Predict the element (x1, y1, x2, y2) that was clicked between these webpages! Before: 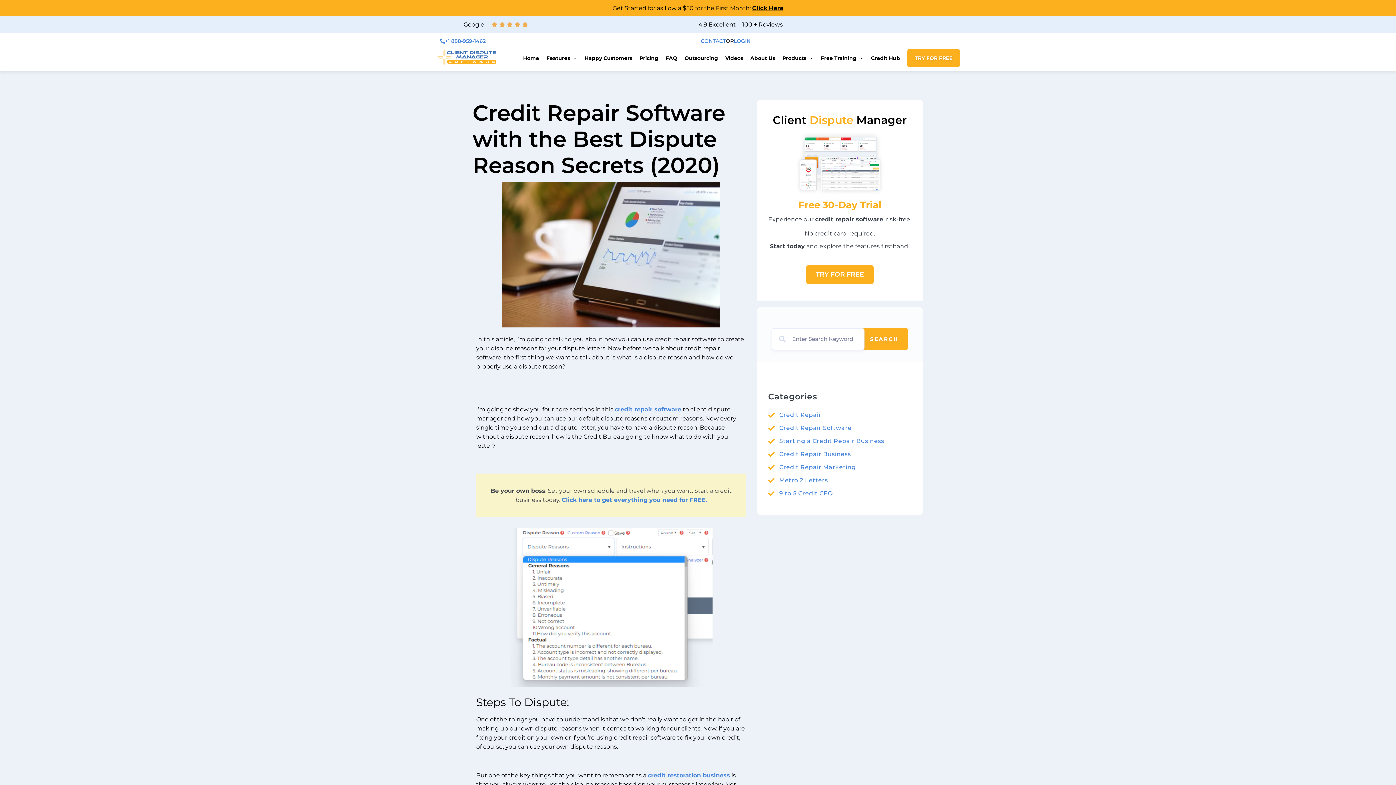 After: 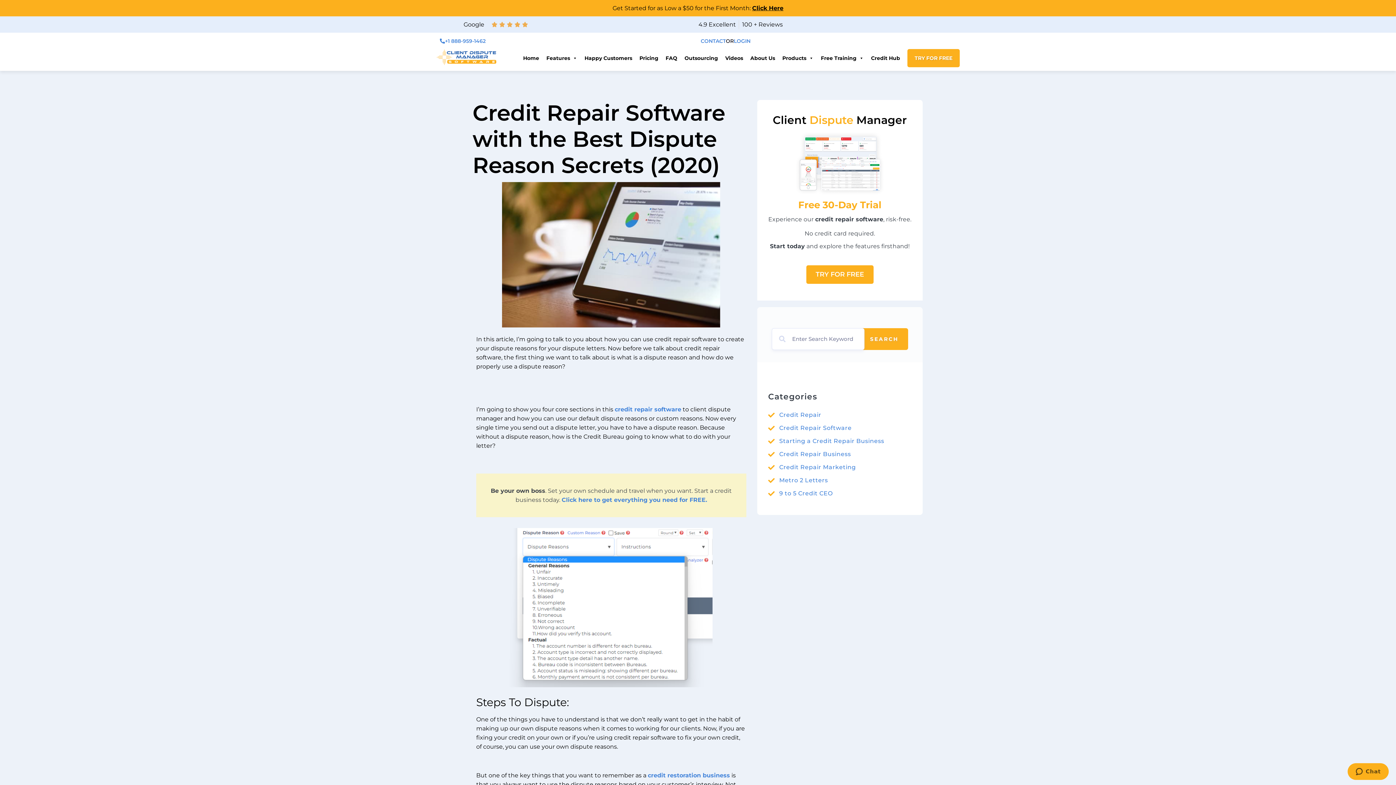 Action: bbox: (561, 496, 707, 503) label: Click here to get everything you need for FREE.